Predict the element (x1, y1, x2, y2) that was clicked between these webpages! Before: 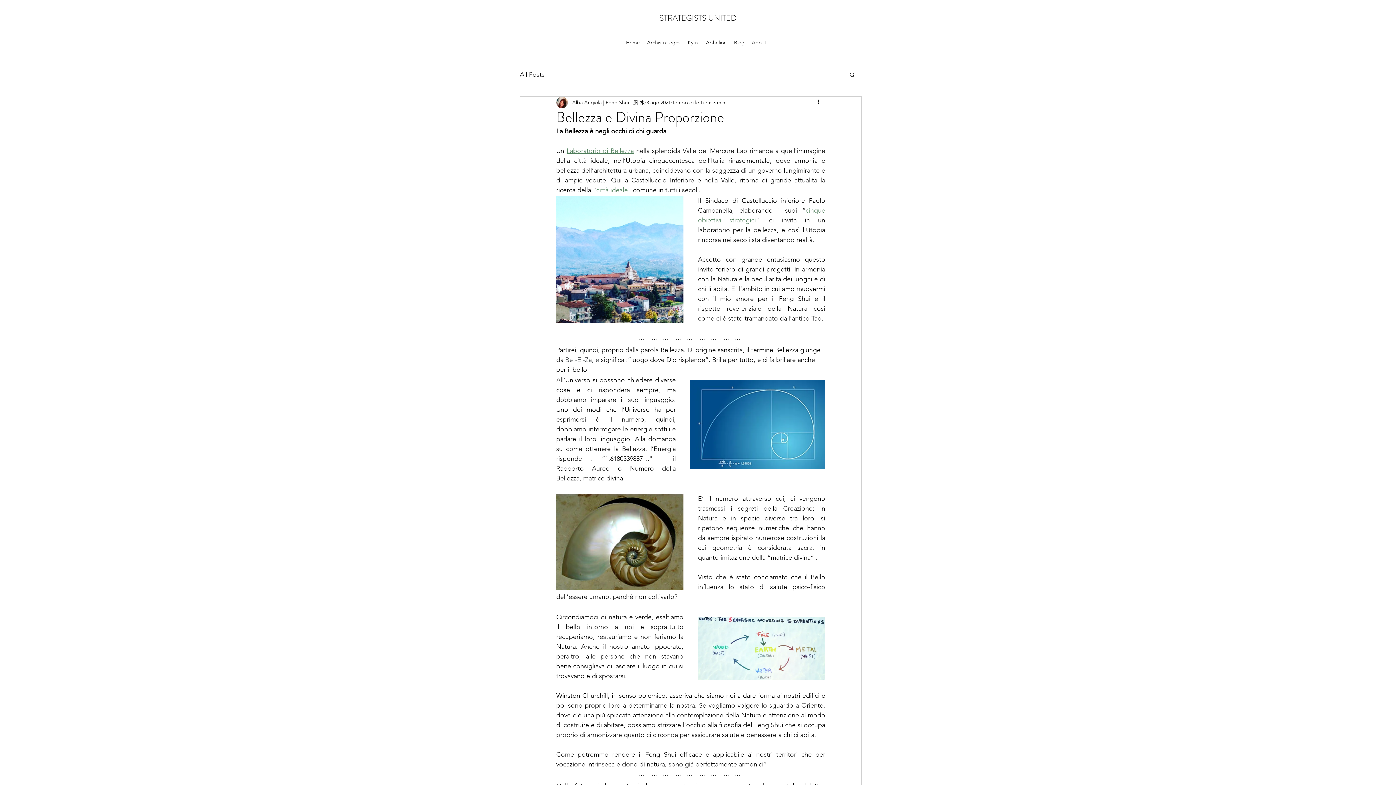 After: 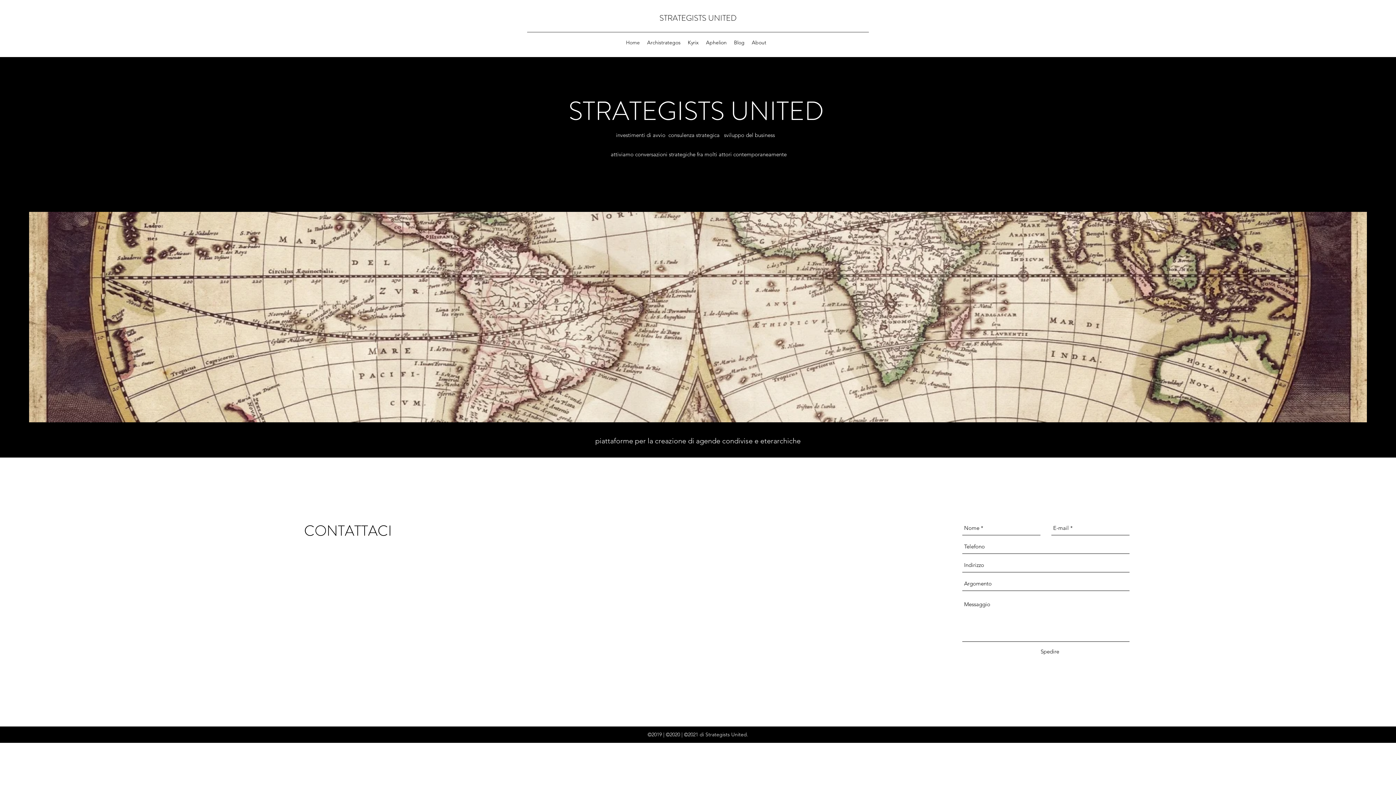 Action: label: STRATEGISTS UNITED bbox: (659, 12, 736, 23)